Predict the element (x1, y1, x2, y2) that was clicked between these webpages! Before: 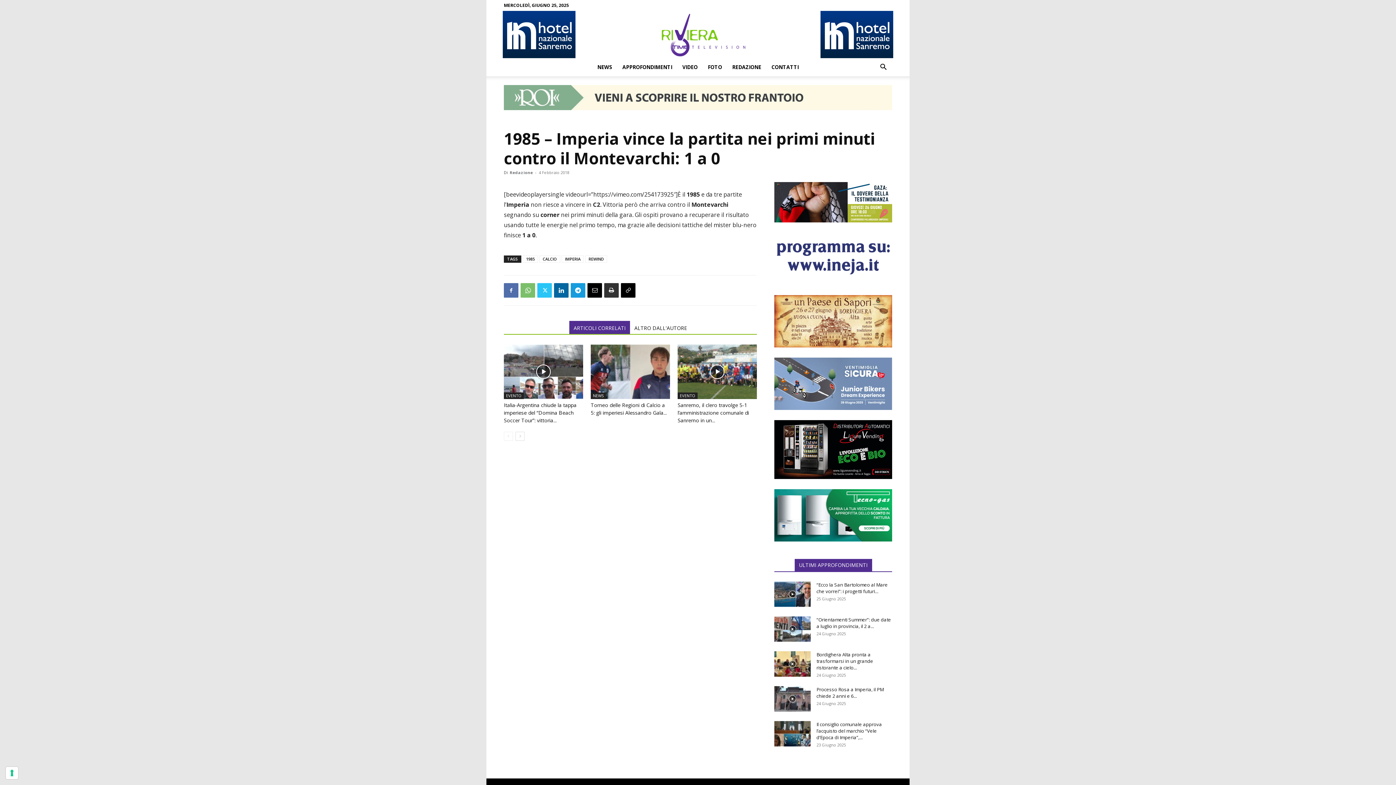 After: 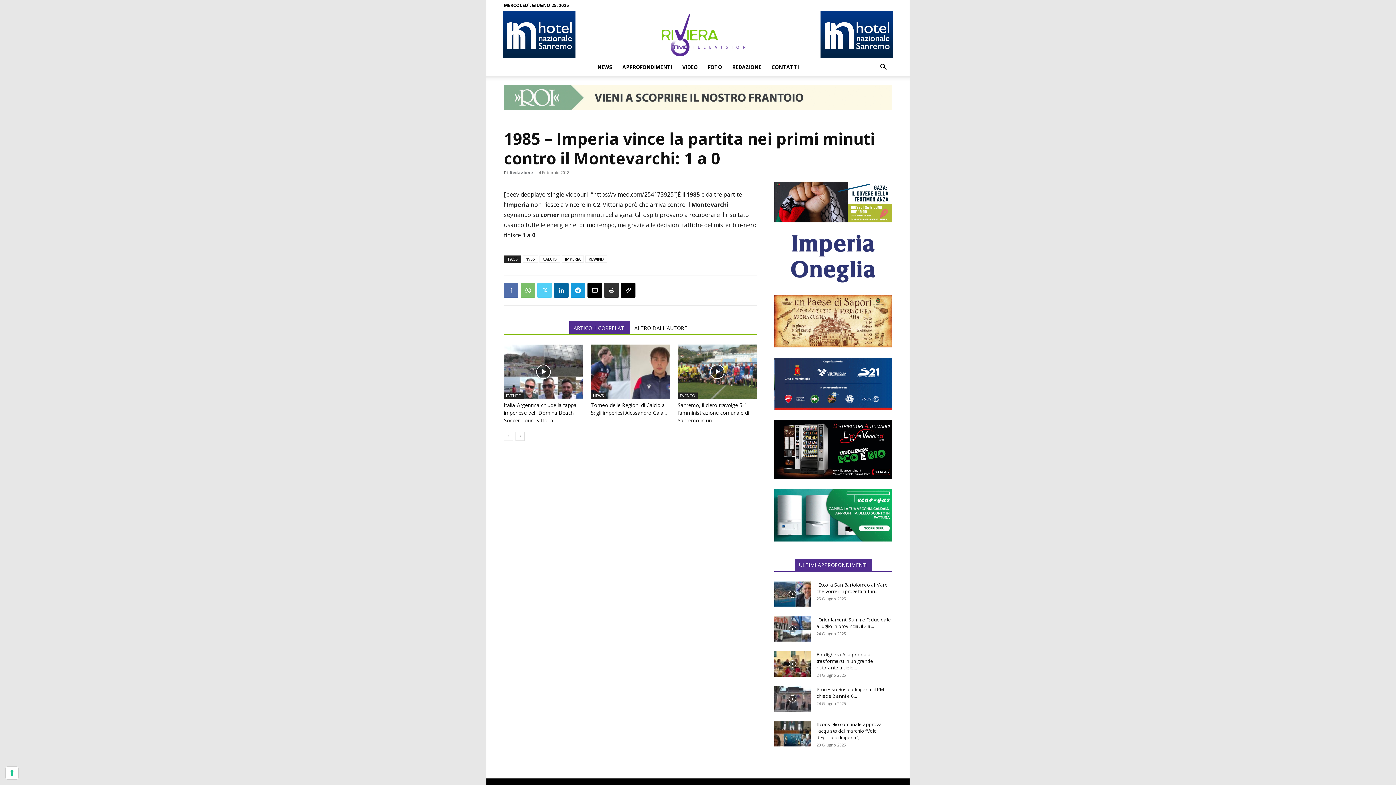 Action: bbox: (537, 283, 552, 297)